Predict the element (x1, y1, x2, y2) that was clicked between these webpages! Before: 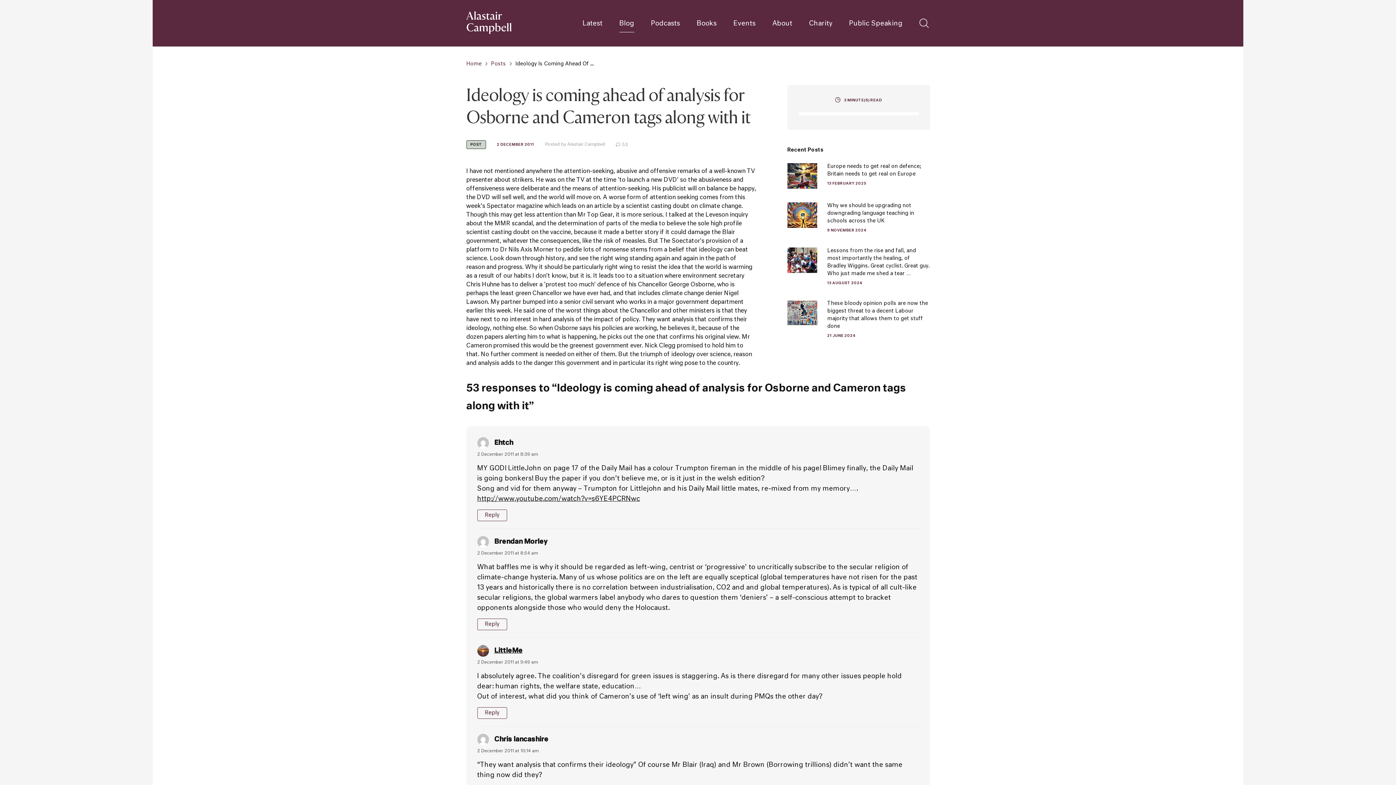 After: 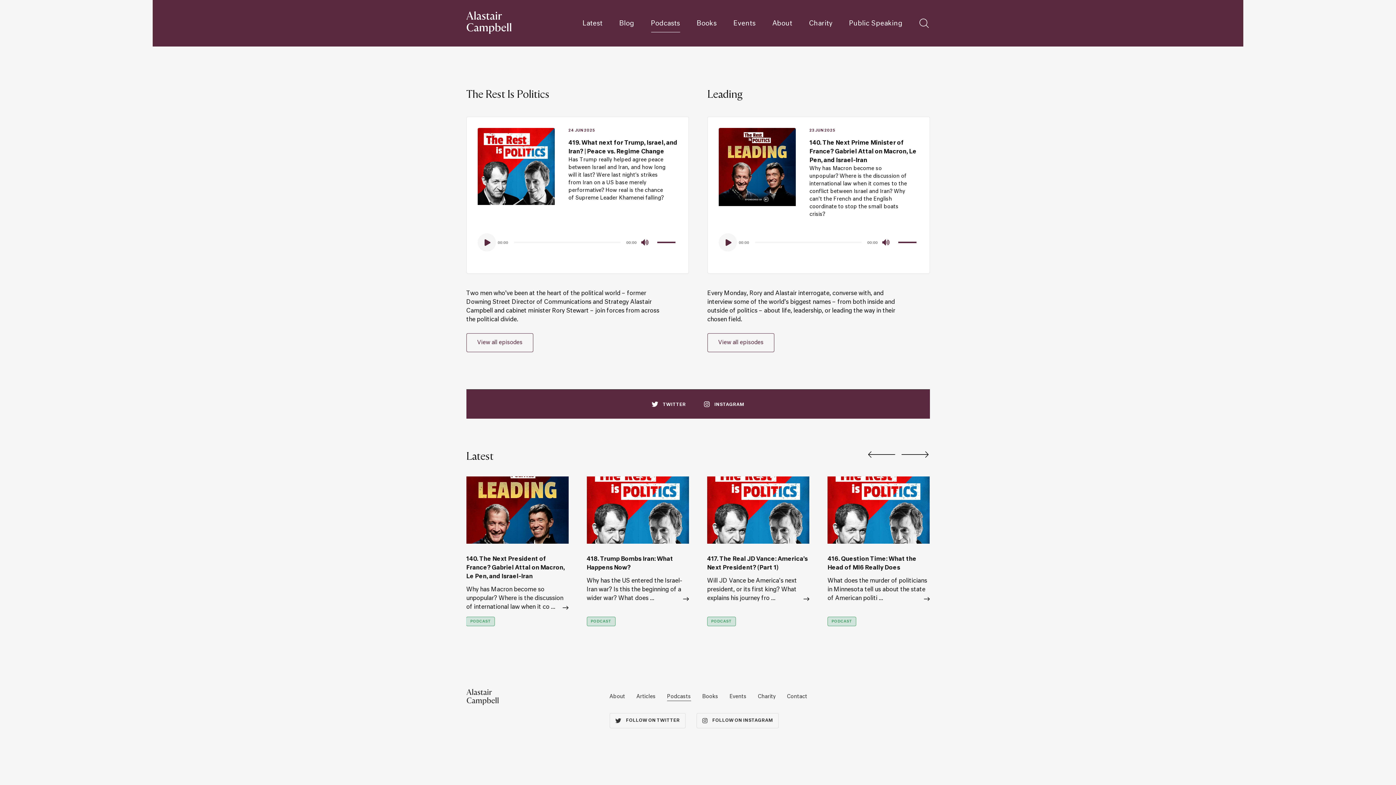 Action: label: Podcasts bbox: (651, 20, 680, 26)